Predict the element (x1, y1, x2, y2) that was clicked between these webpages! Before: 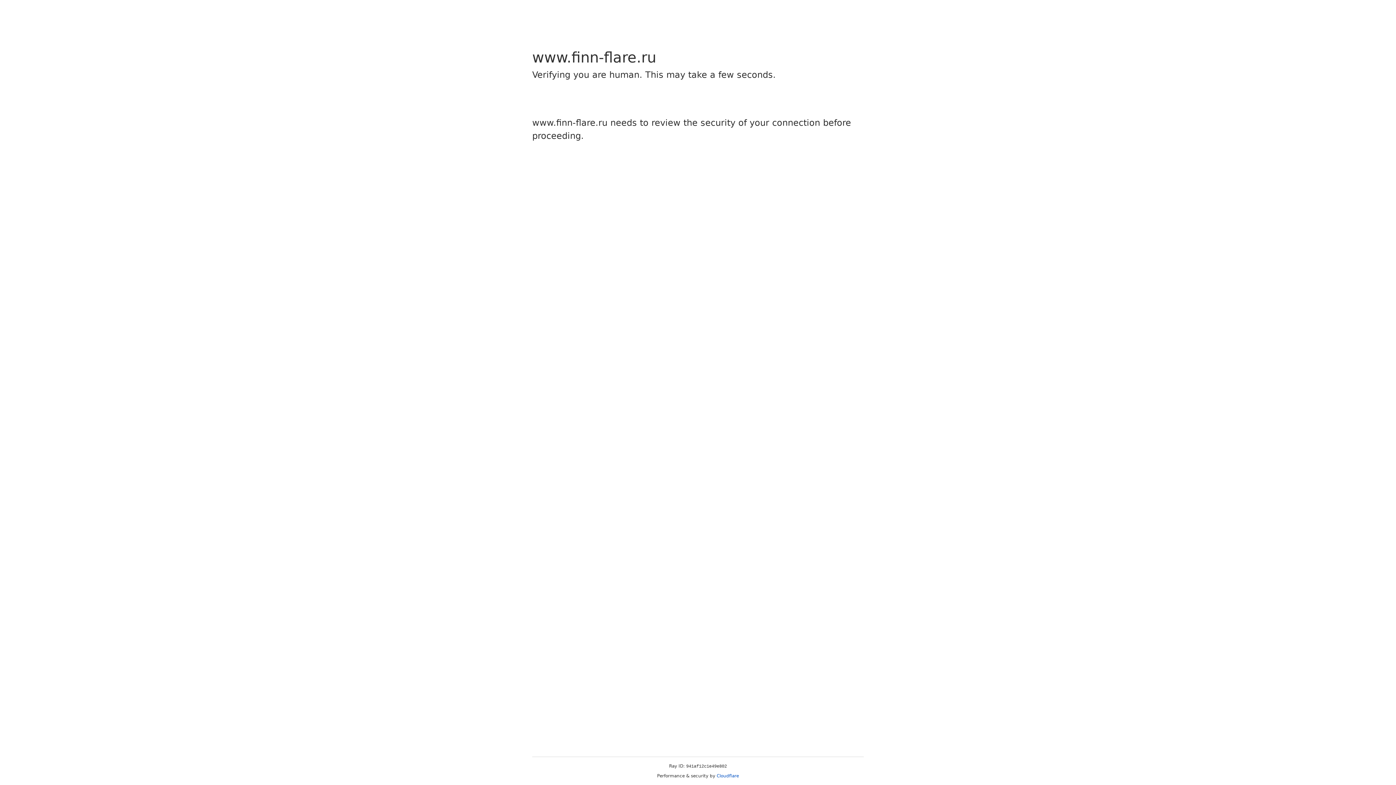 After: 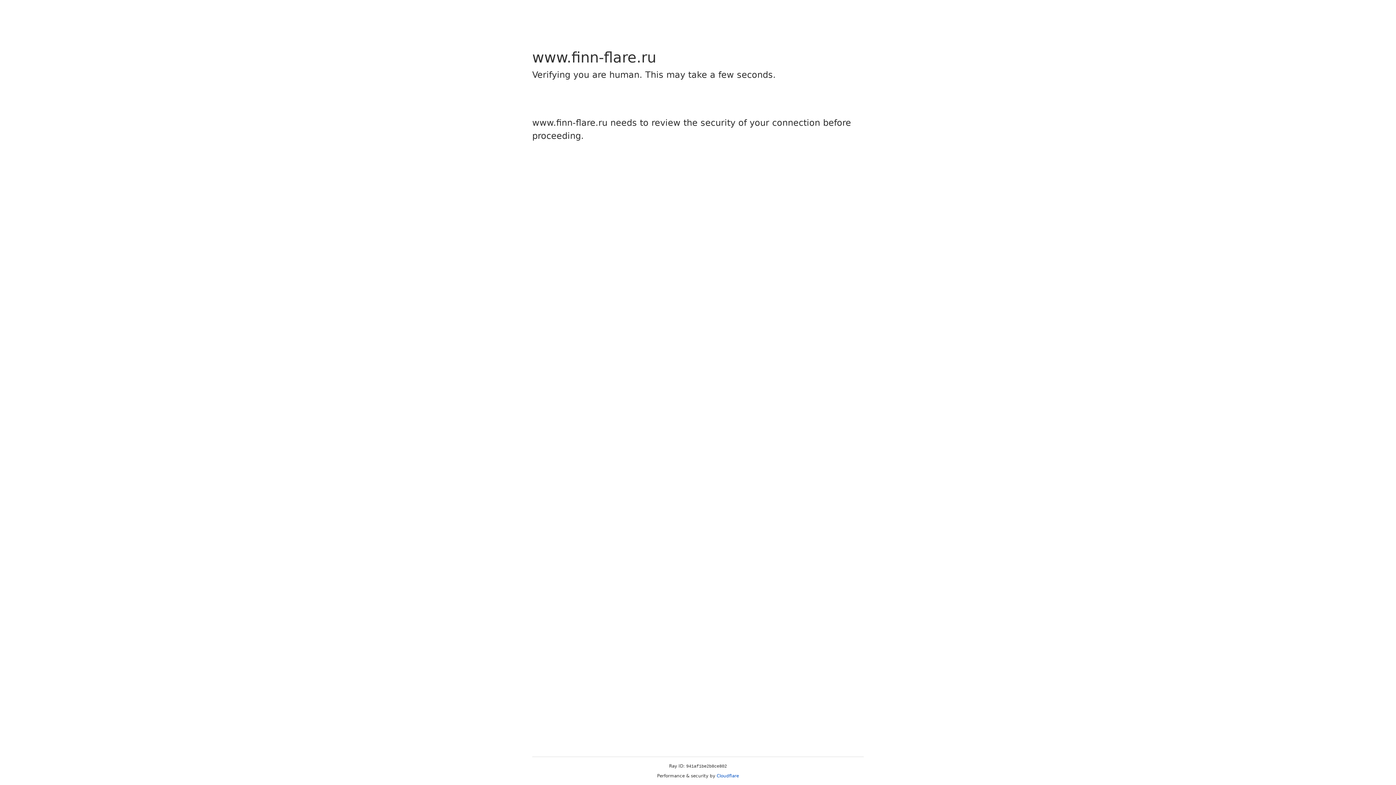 Action: bbox: (716, 773, 739, 778) label: Cloudflare